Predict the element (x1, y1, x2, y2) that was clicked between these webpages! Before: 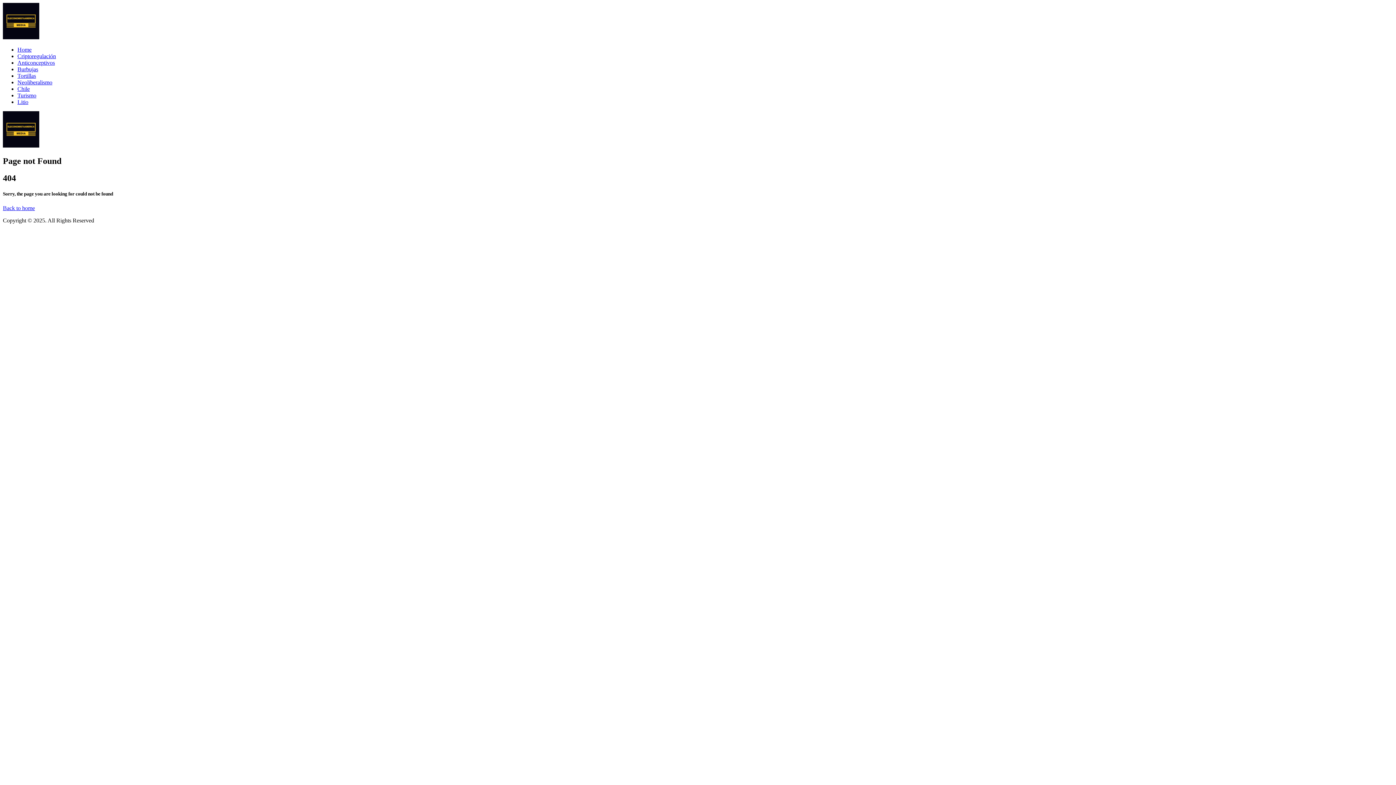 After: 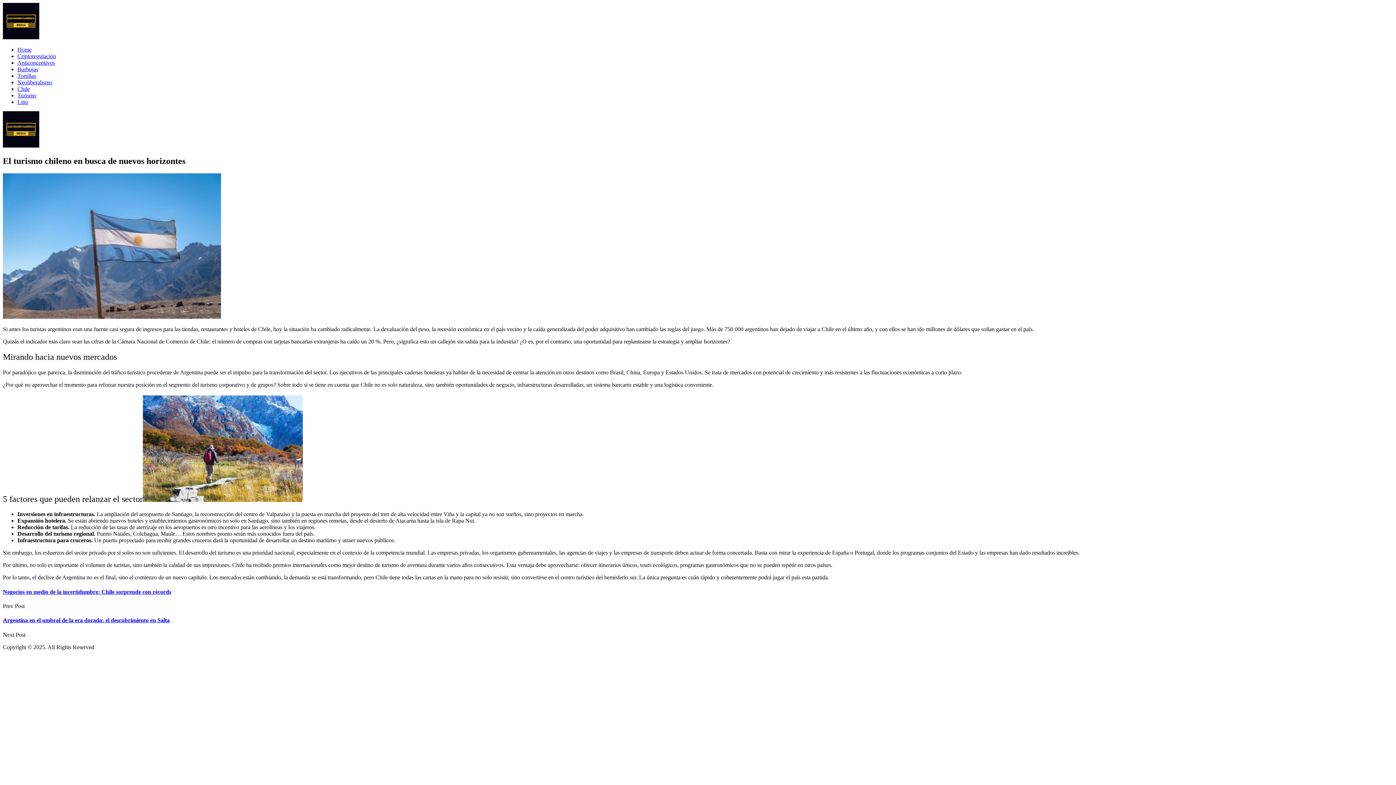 Action: bbox: (17, 92, 36, 98) label: Turismo